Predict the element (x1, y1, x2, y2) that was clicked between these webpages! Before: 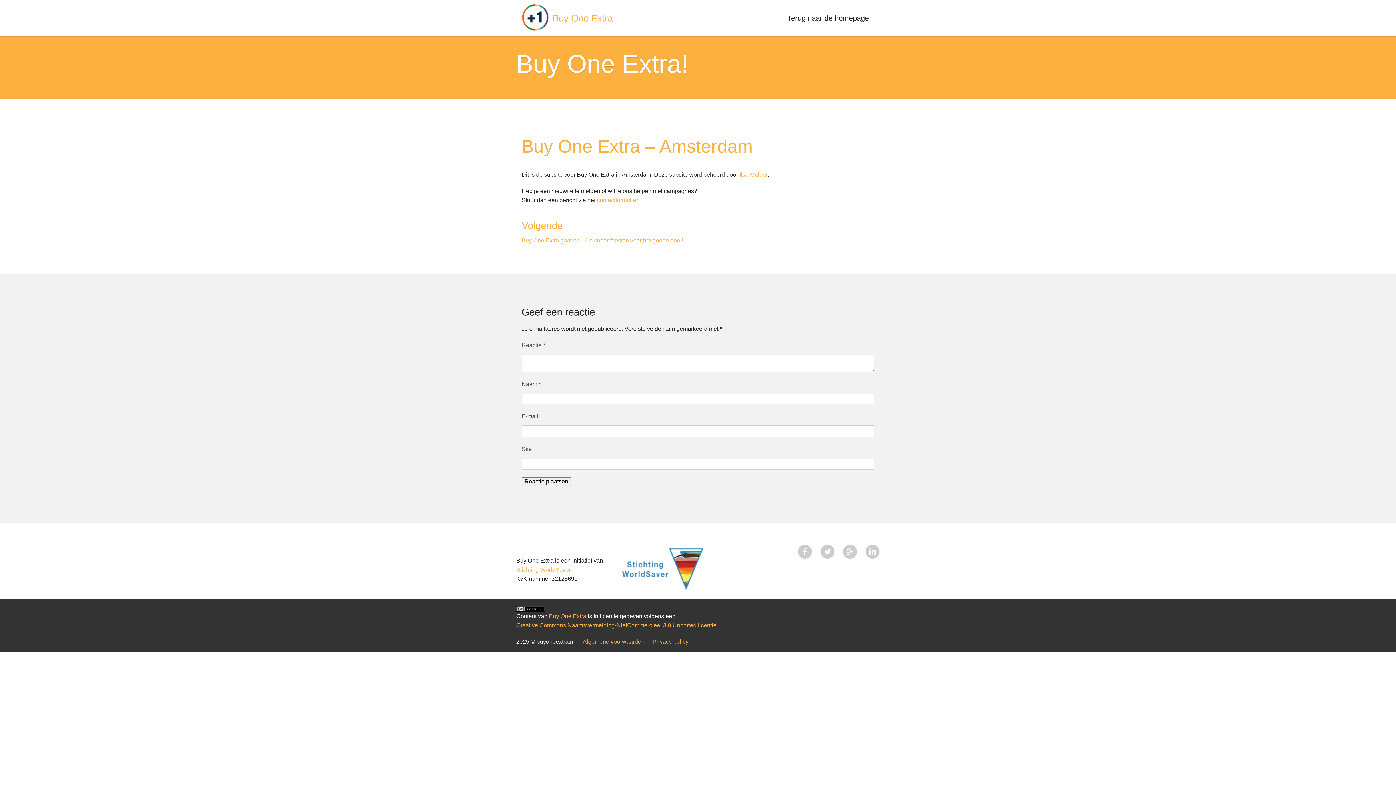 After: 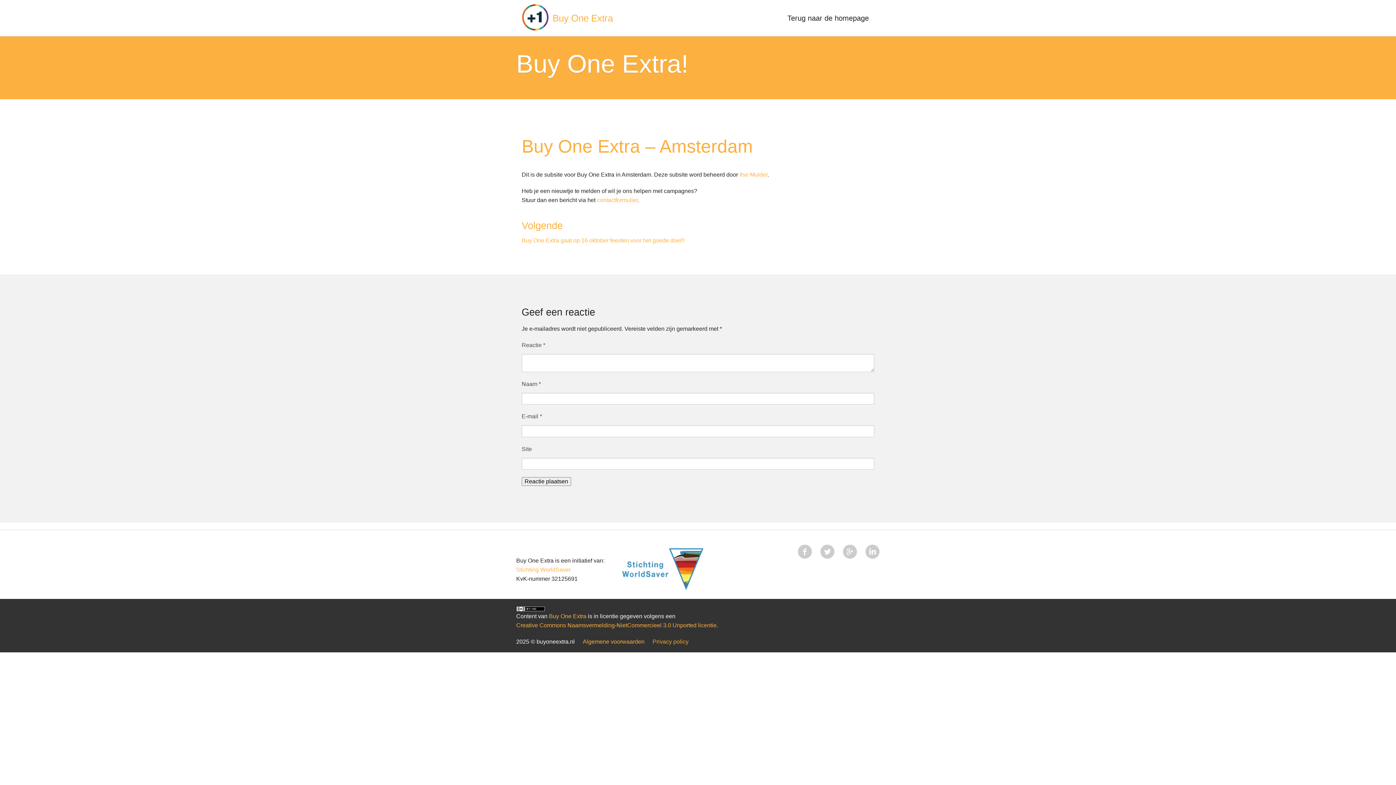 Action: label: Privacy policy bbox: (652, 637, 688, 646)